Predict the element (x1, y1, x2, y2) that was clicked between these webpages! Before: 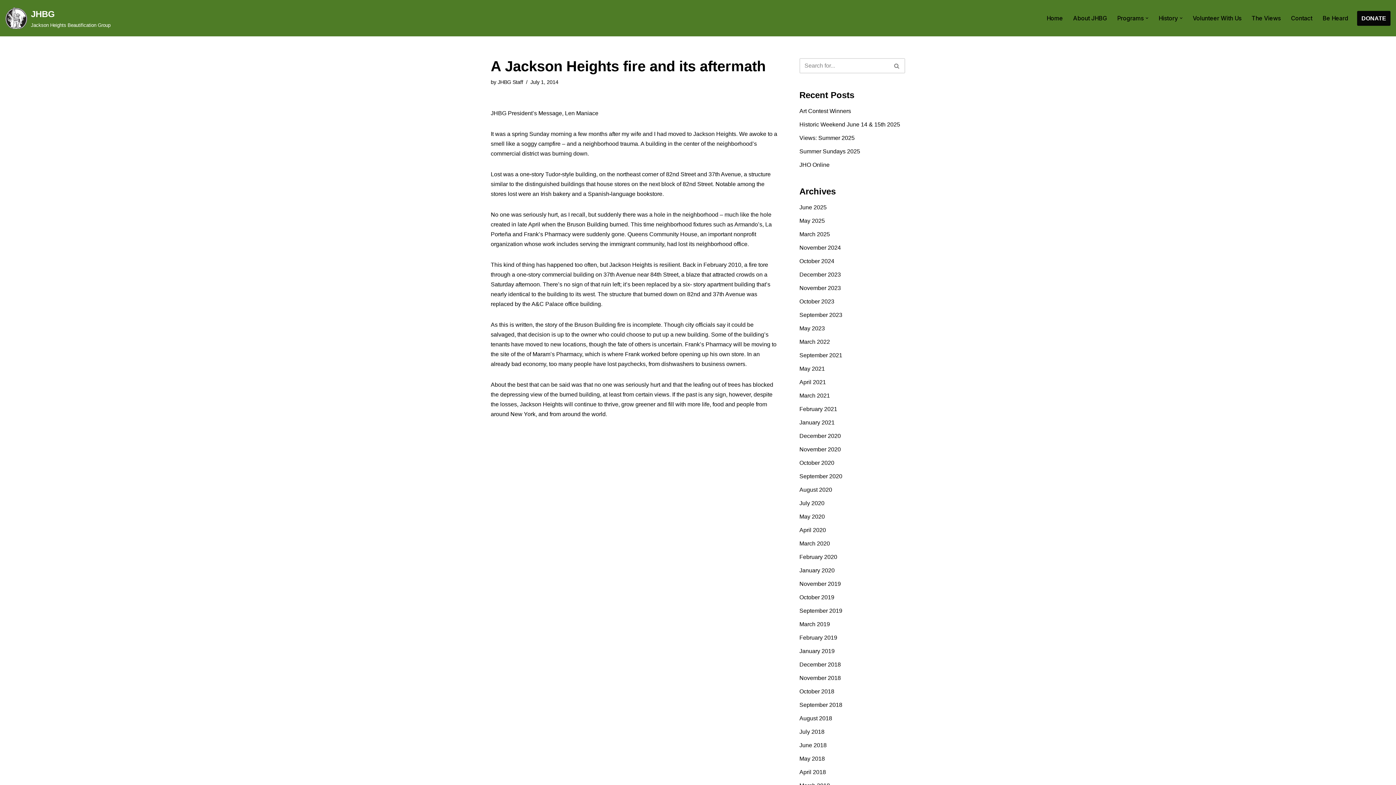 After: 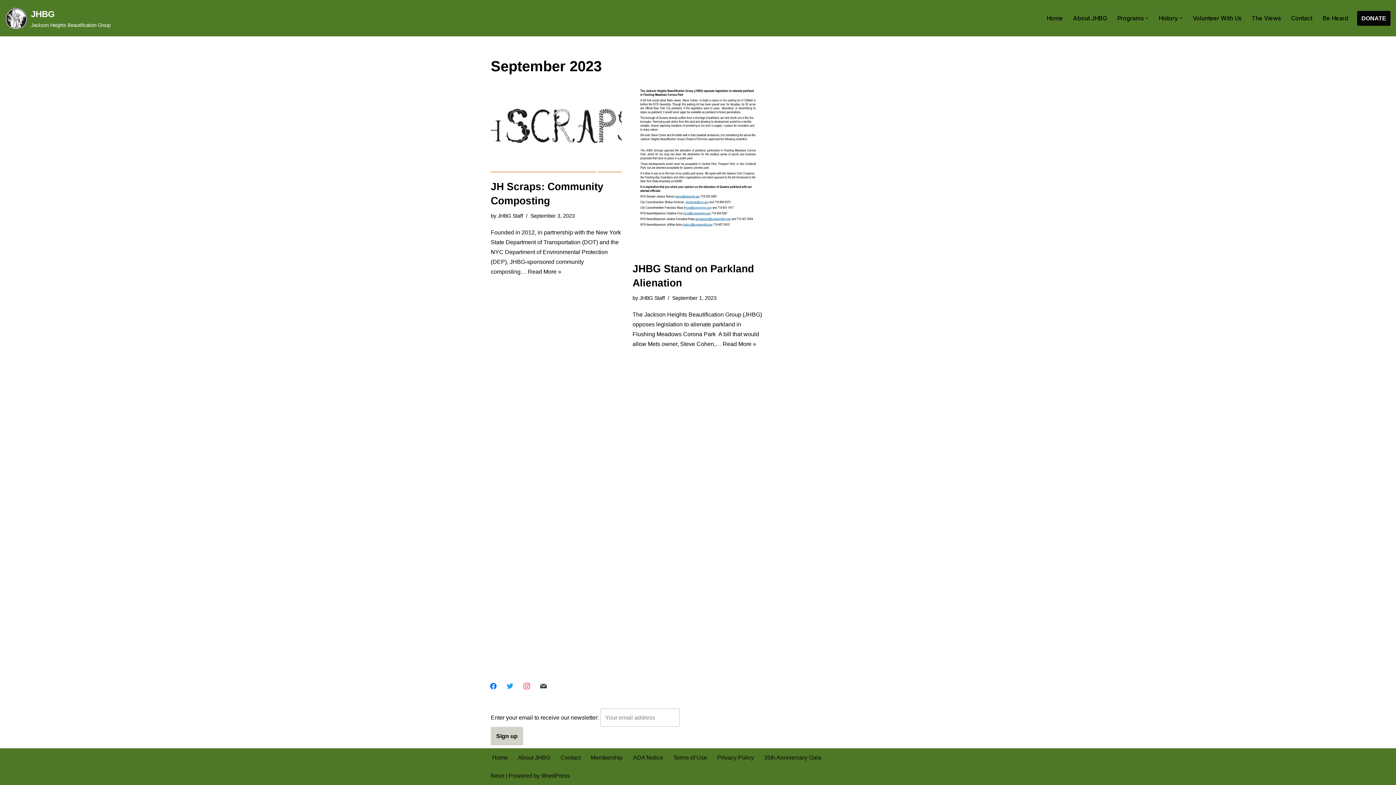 Action: label: September 2023 bbox: (799, 312, 842, 318)